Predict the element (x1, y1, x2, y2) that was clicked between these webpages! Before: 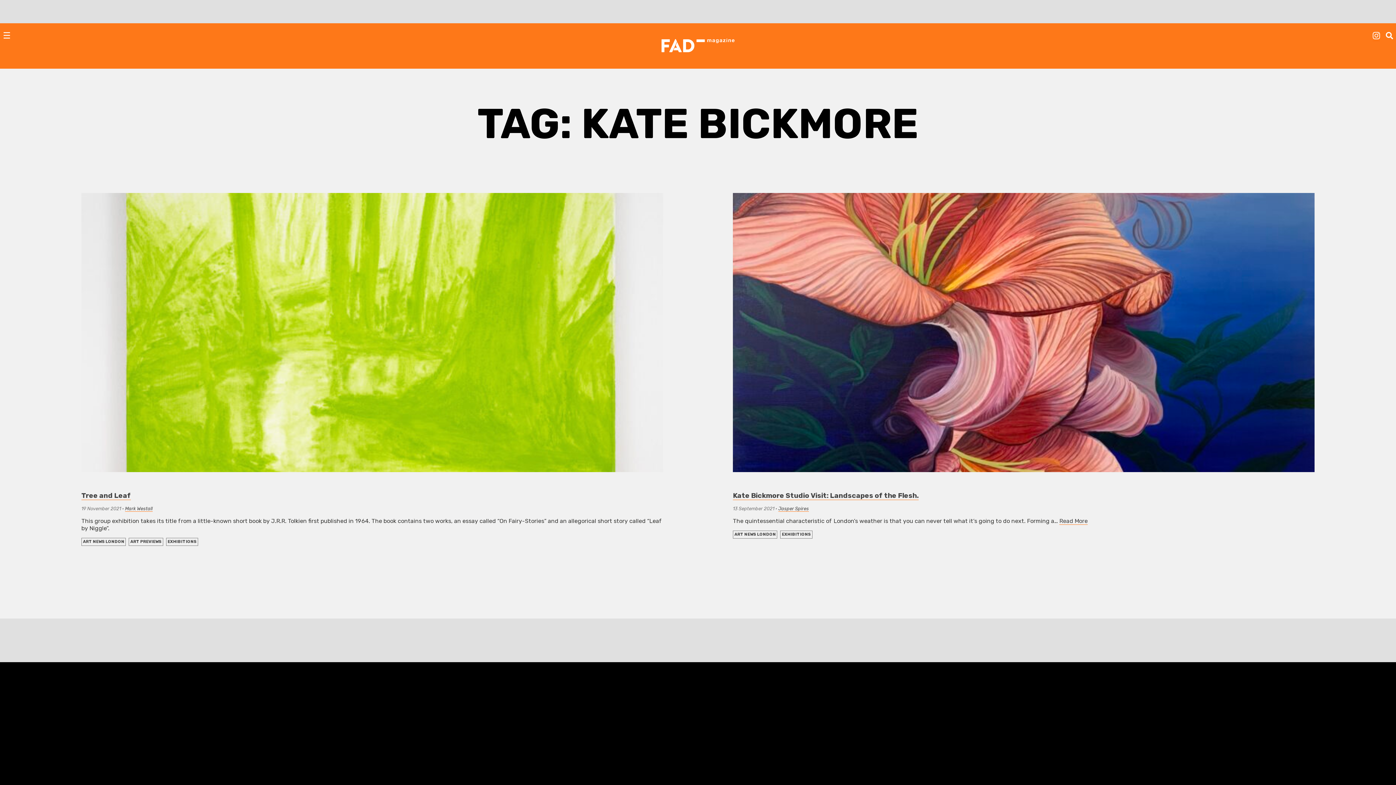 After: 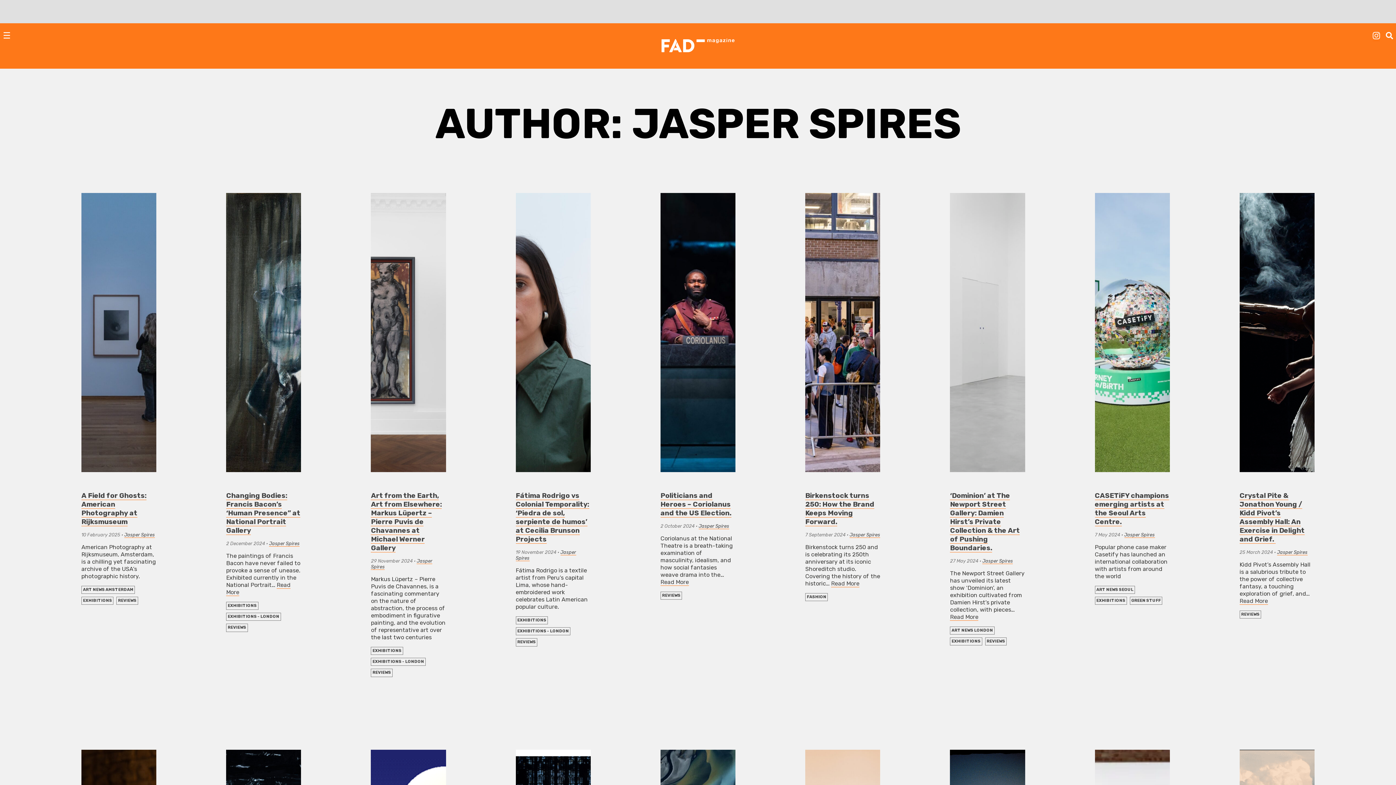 Action: label: Jasper Spires bbox: (778, 506, 809, 511)